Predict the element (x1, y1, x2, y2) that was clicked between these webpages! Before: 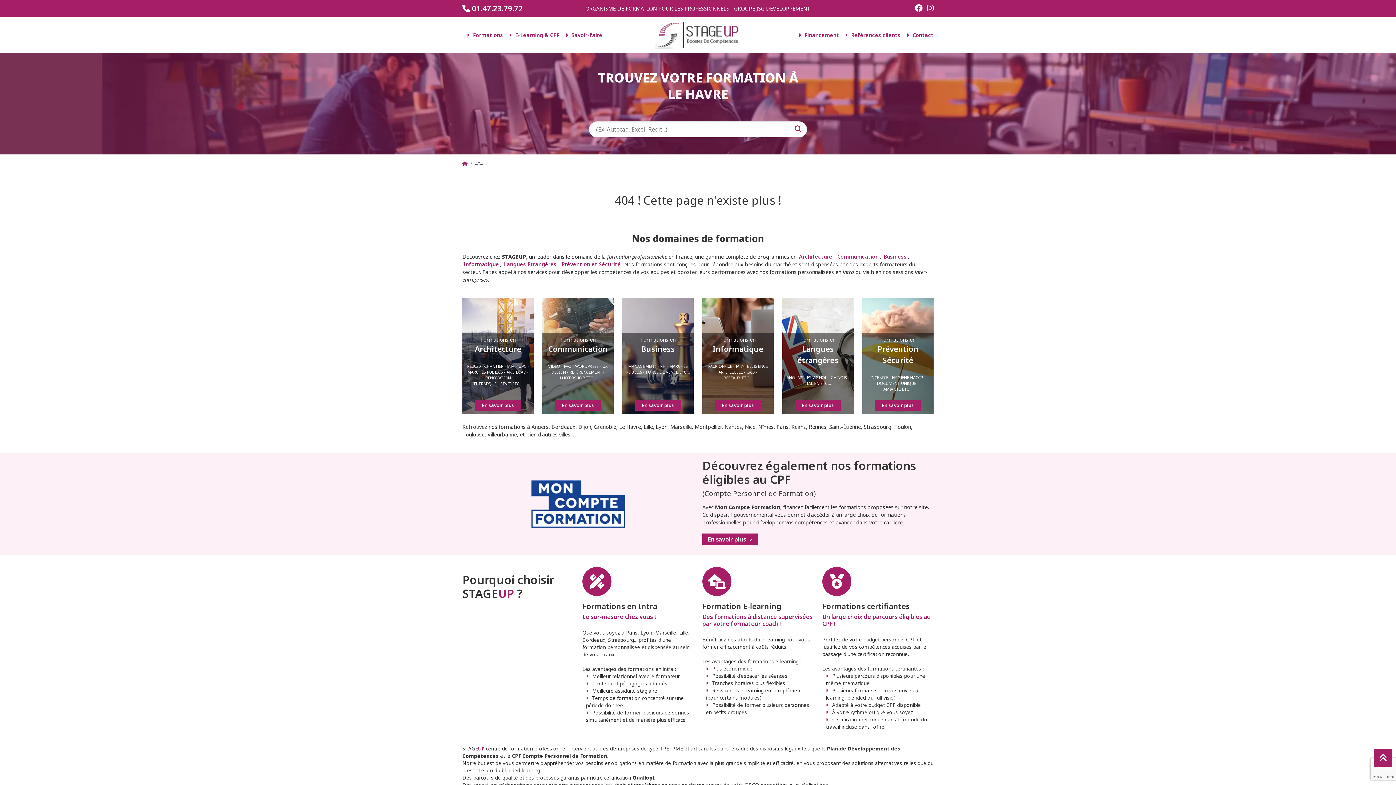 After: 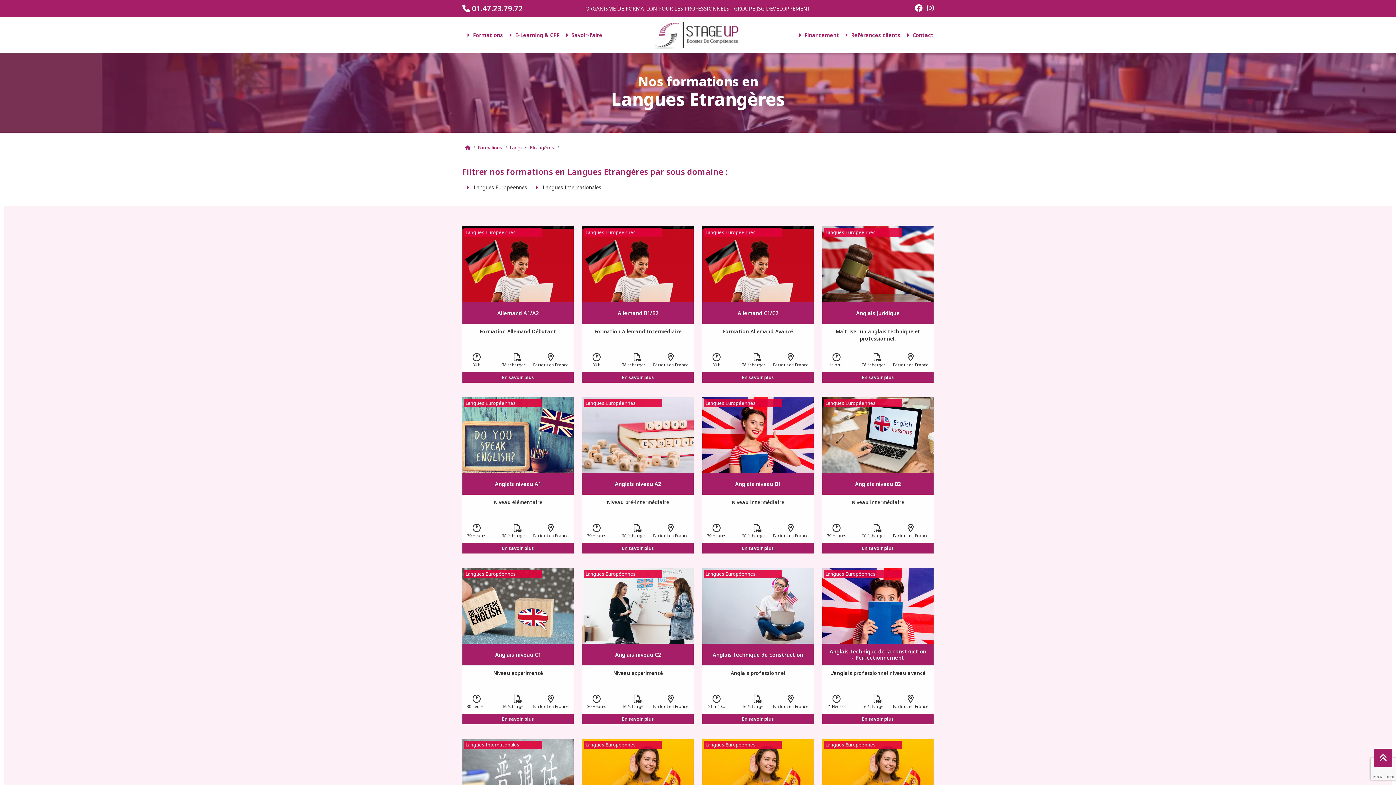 Action: bbox: (504, 261, 556, 268) label: Langues Etrangères